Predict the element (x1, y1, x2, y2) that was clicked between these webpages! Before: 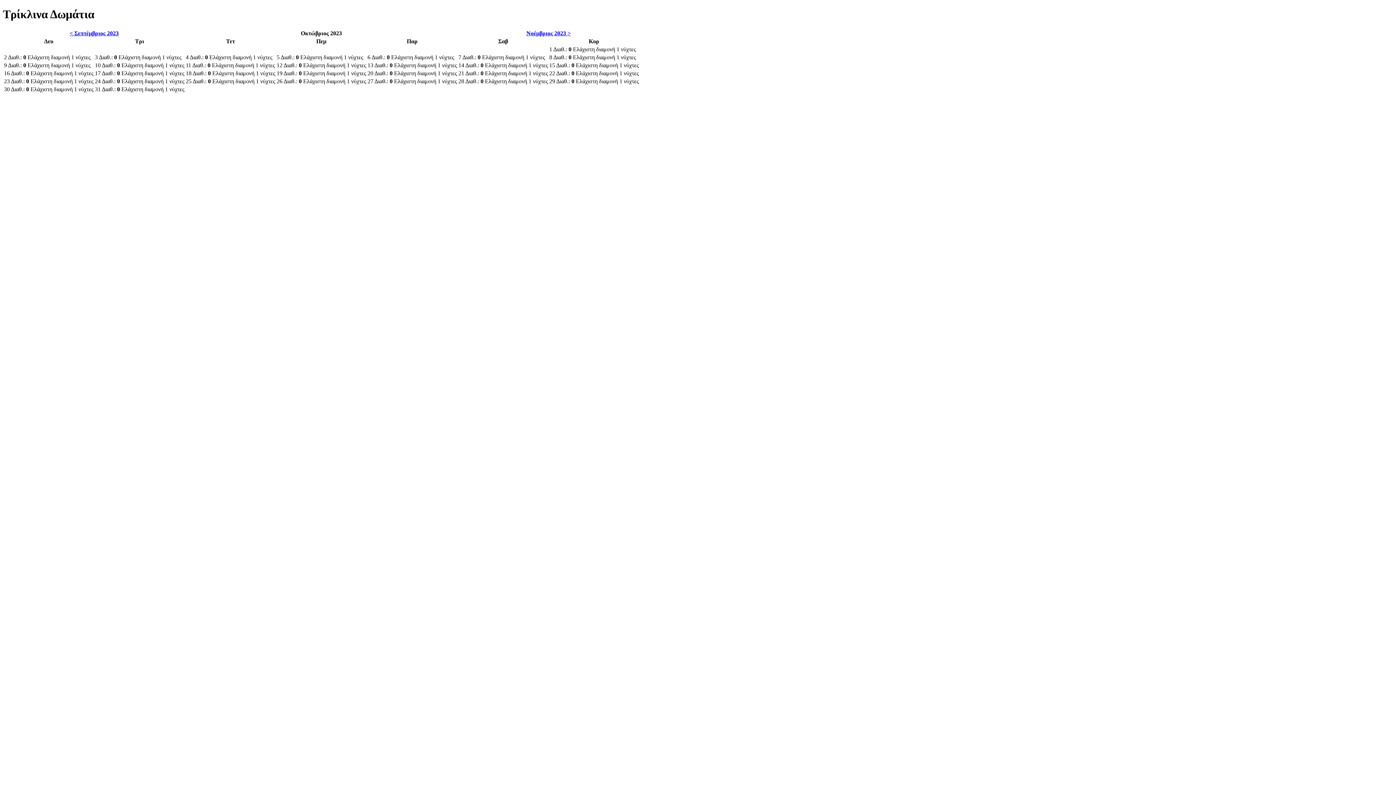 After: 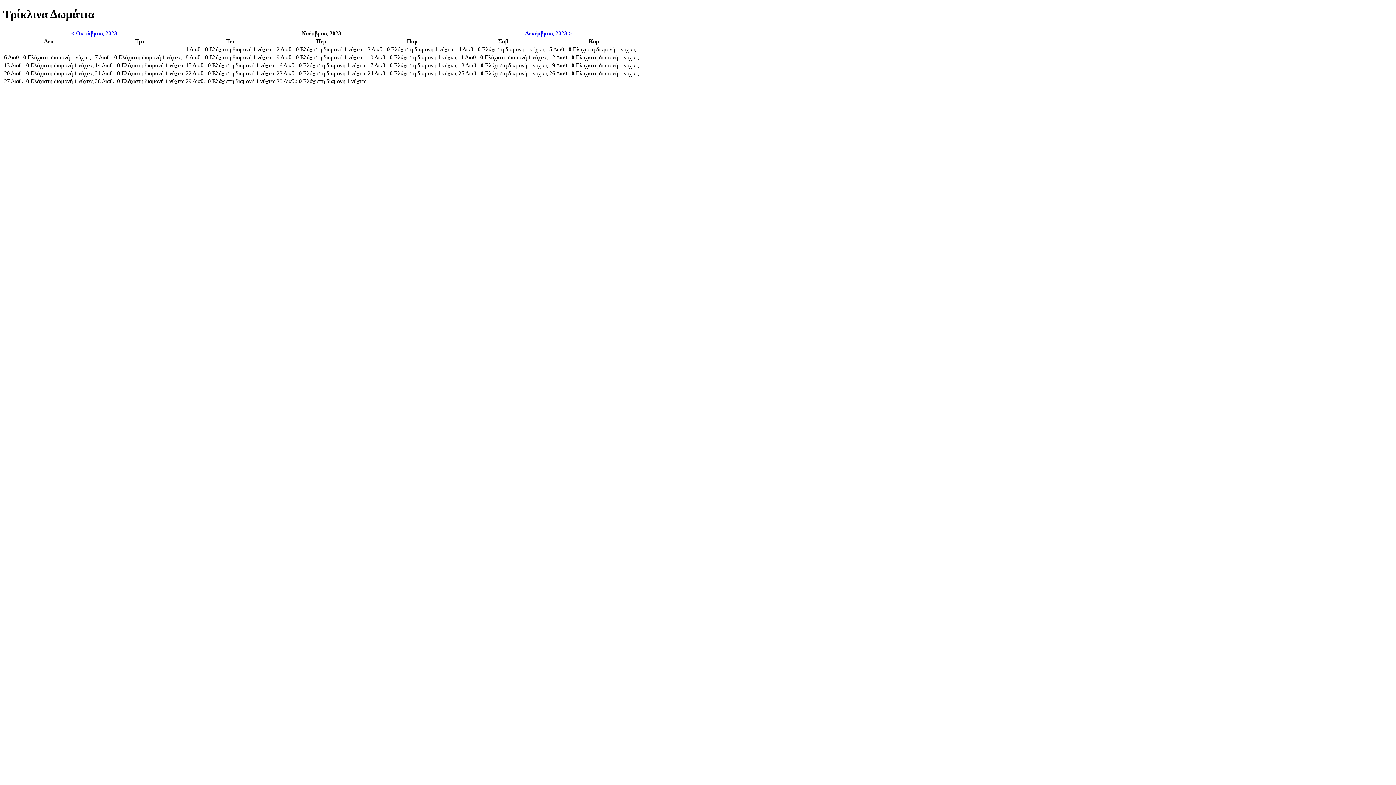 Action: label: Νοέμβριος 2023 > bbox: (526, 30, 570, 36)